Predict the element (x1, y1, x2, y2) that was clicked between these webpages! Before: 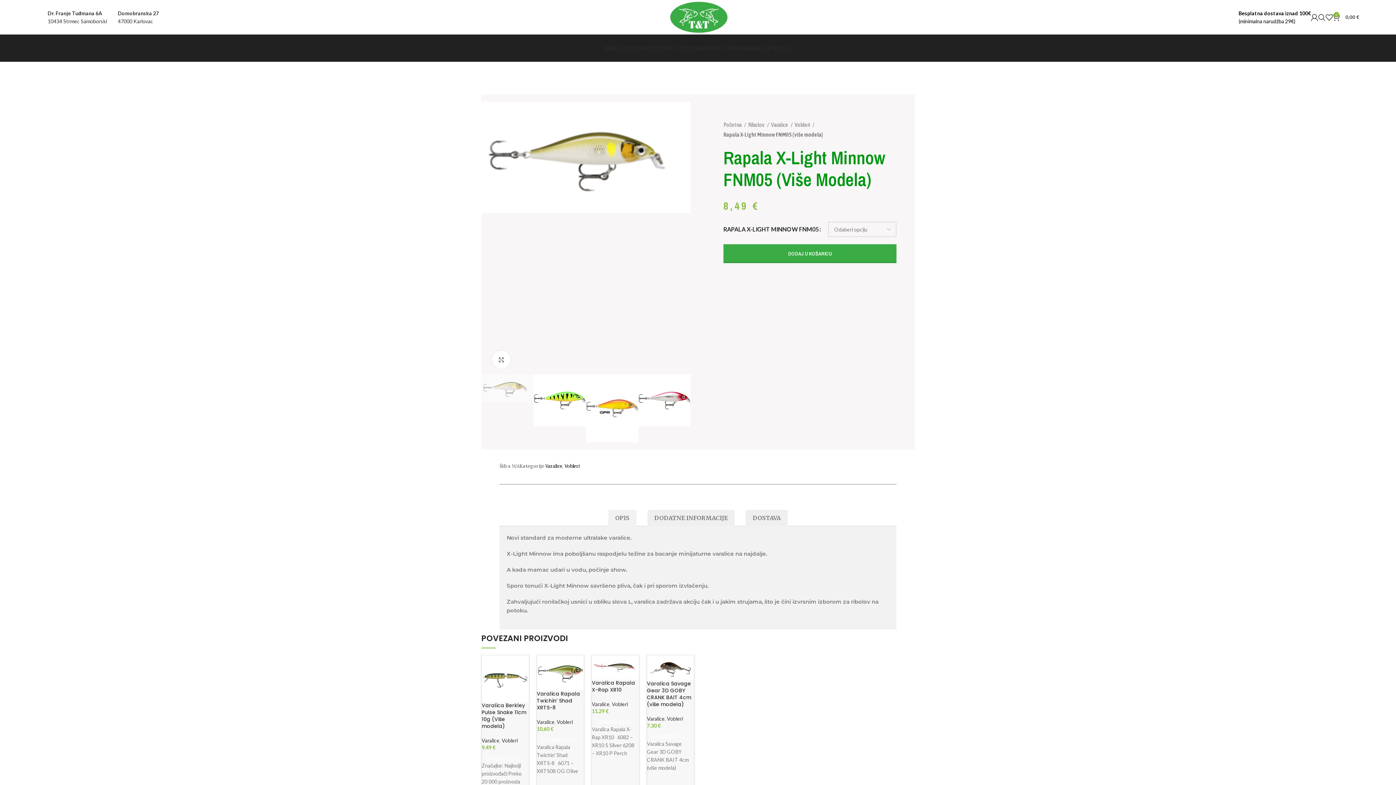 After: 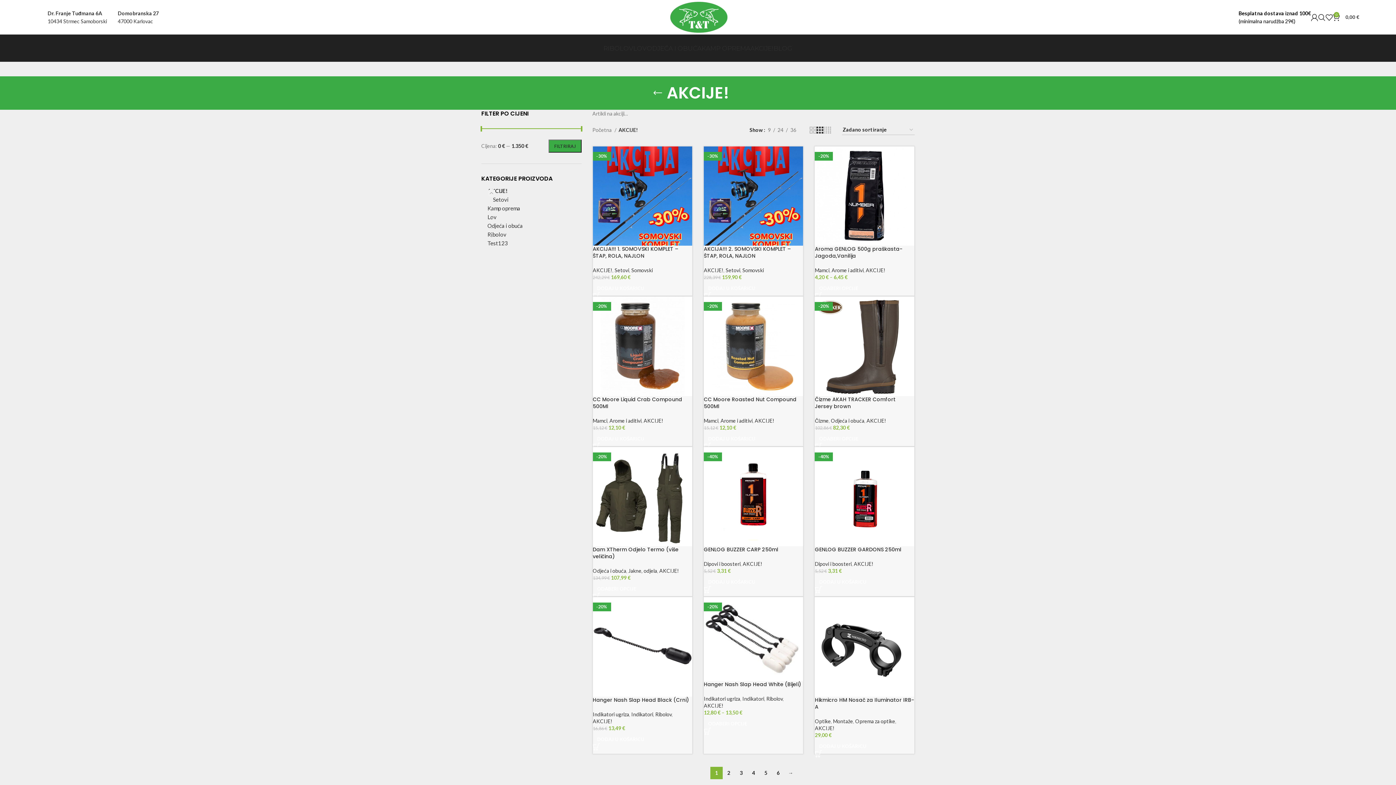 Action: label: AKCIJE! bbox: (750, 40, 773, 55)